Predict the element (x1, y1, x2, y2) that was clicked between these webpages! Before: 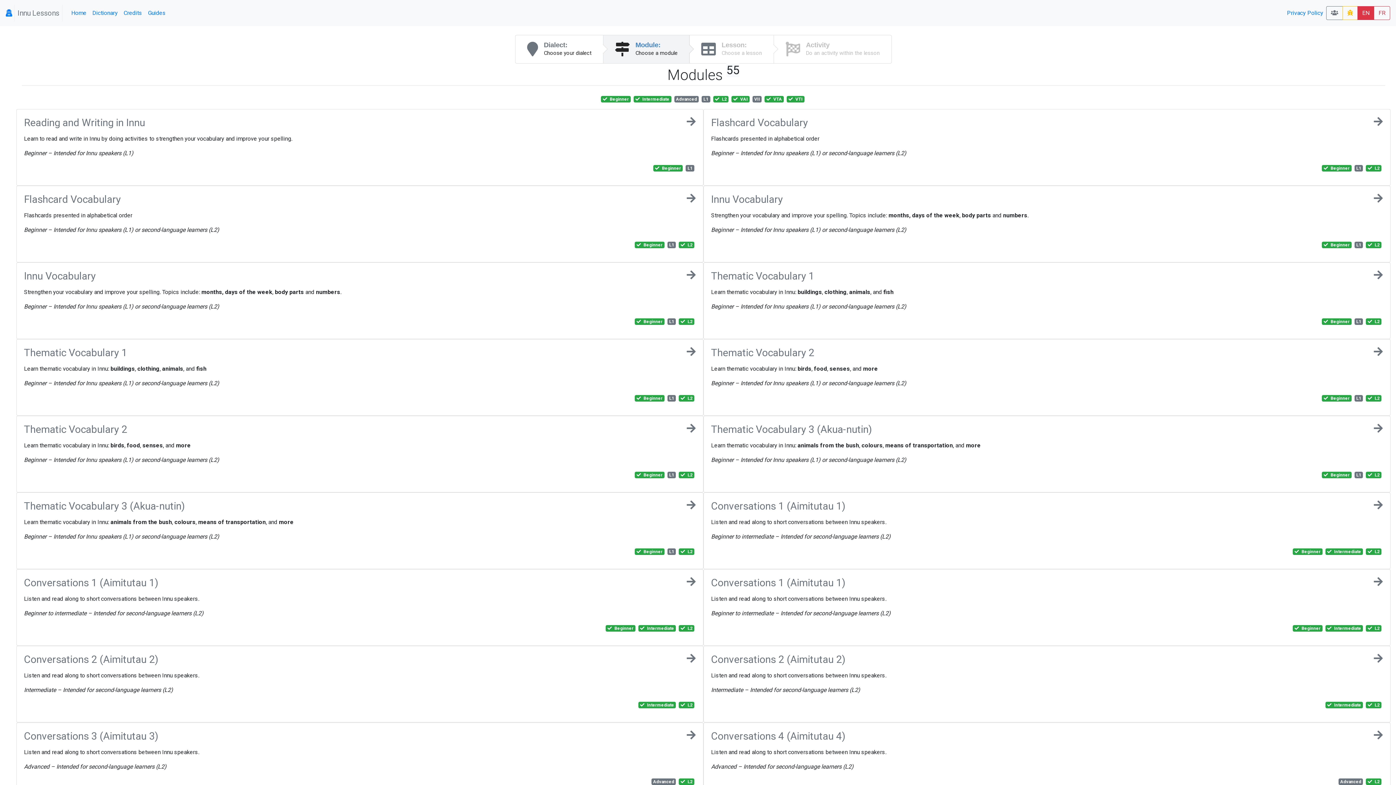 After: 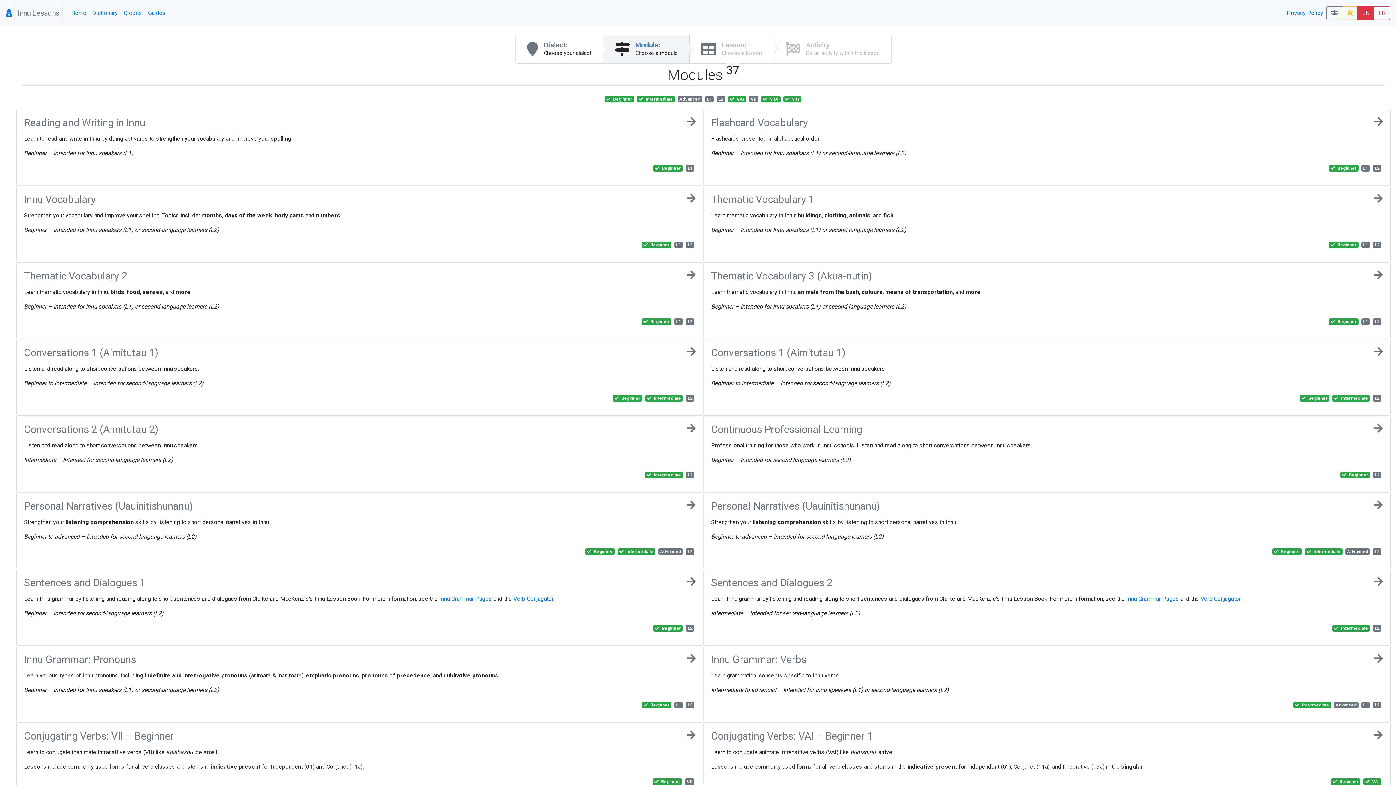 Action: label:  L2 bbox: (1366, 702, 1381, 708)